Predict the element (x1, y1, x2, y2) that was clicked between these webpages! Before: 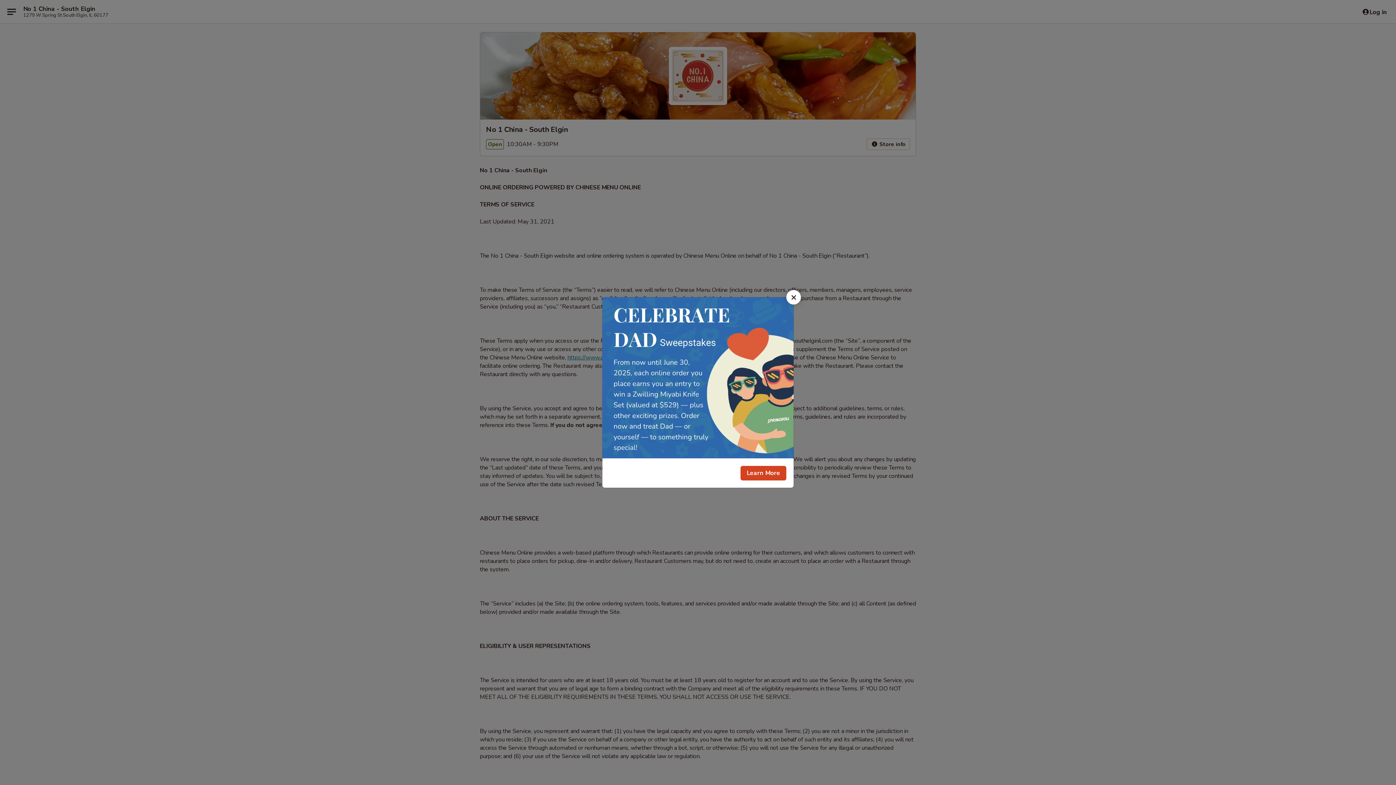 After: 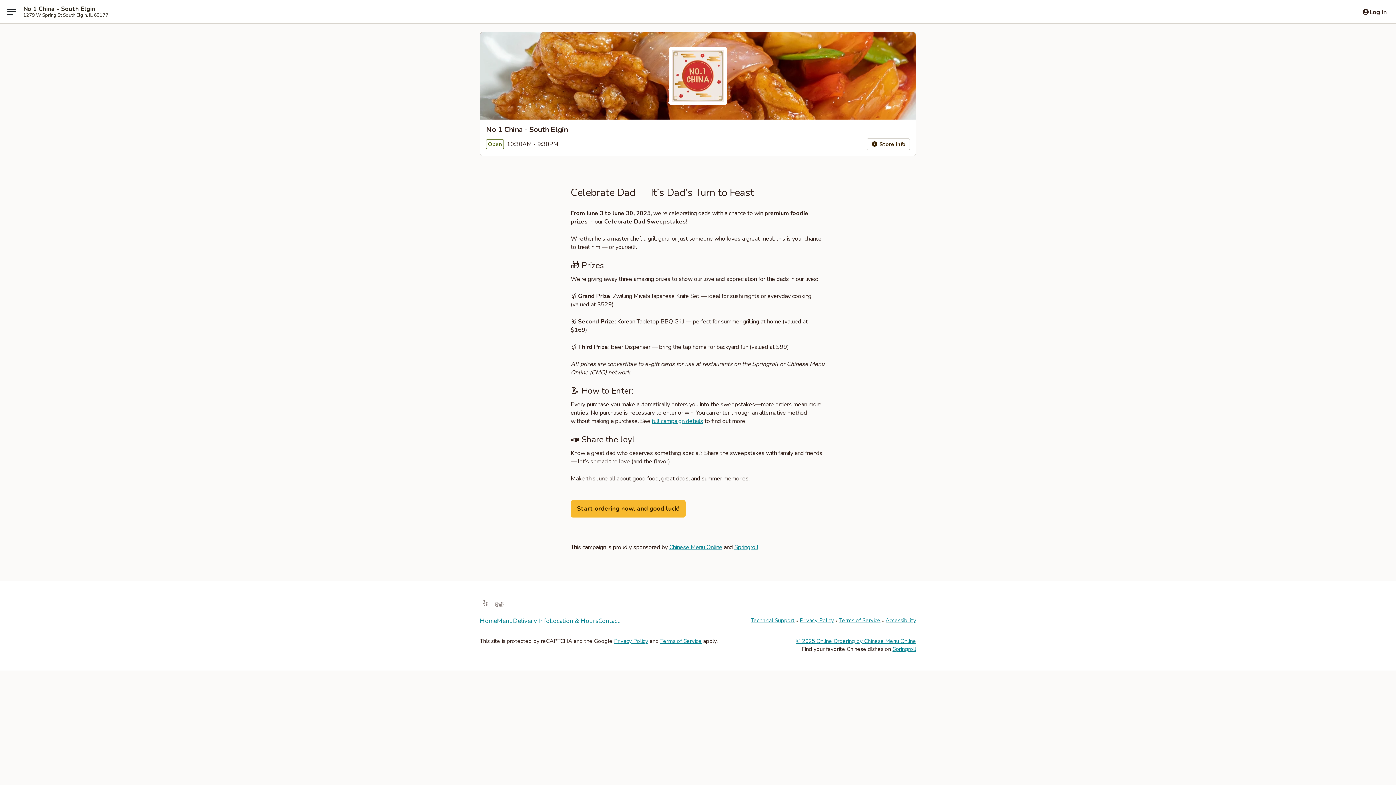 Action: label: Learn More bbox: (740, 466, 786, 480)